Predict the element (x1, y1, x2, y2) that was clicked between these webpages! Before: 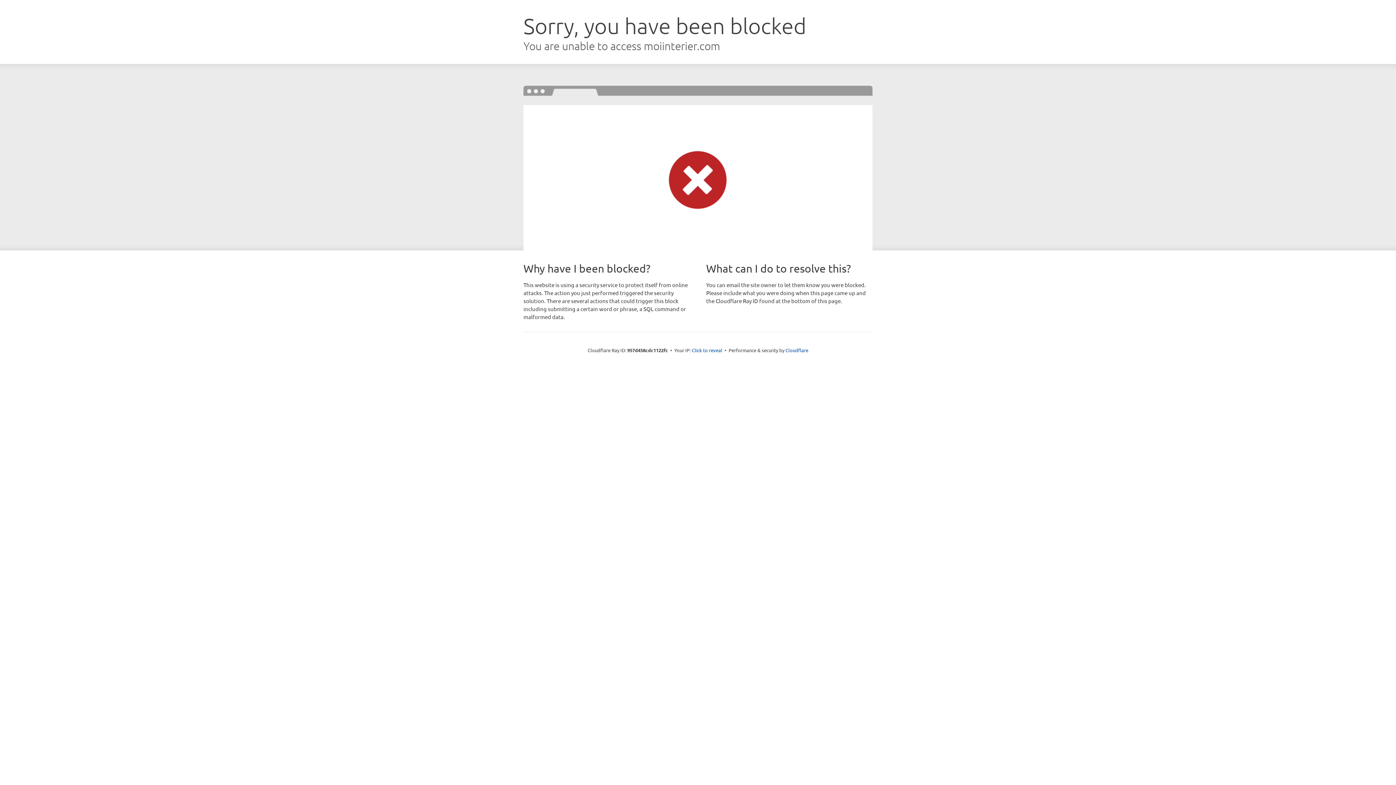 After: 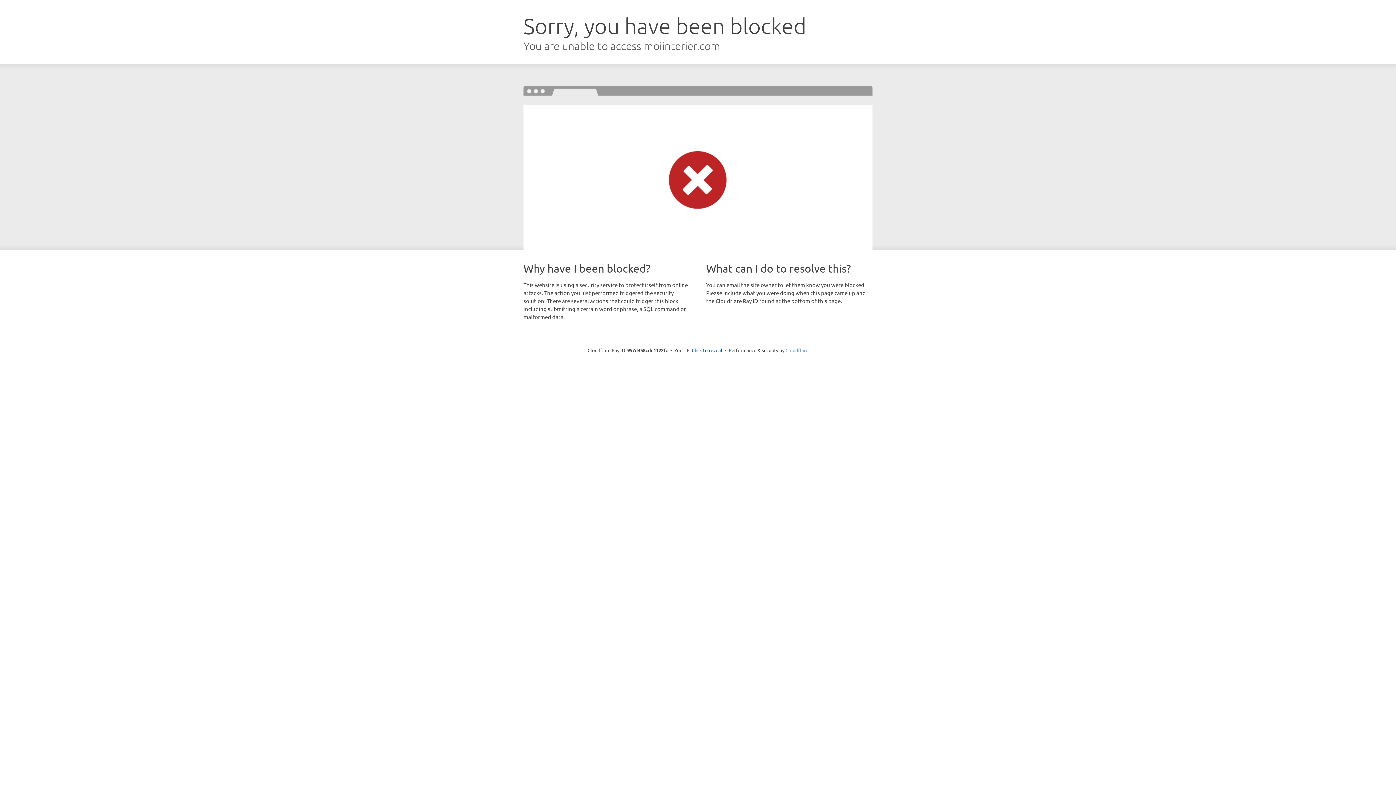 Action: label: Cloudflare bbox: (785, 347, 808, 353)